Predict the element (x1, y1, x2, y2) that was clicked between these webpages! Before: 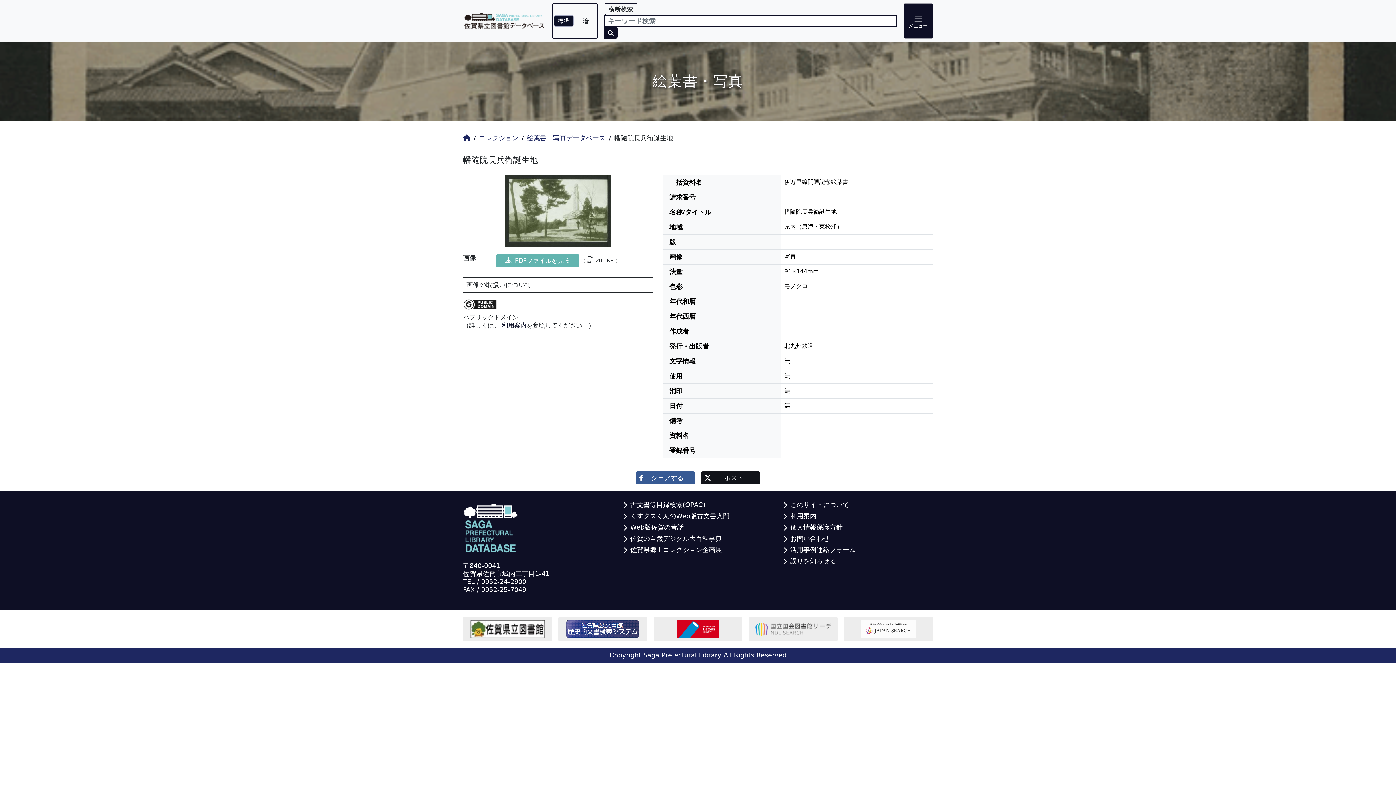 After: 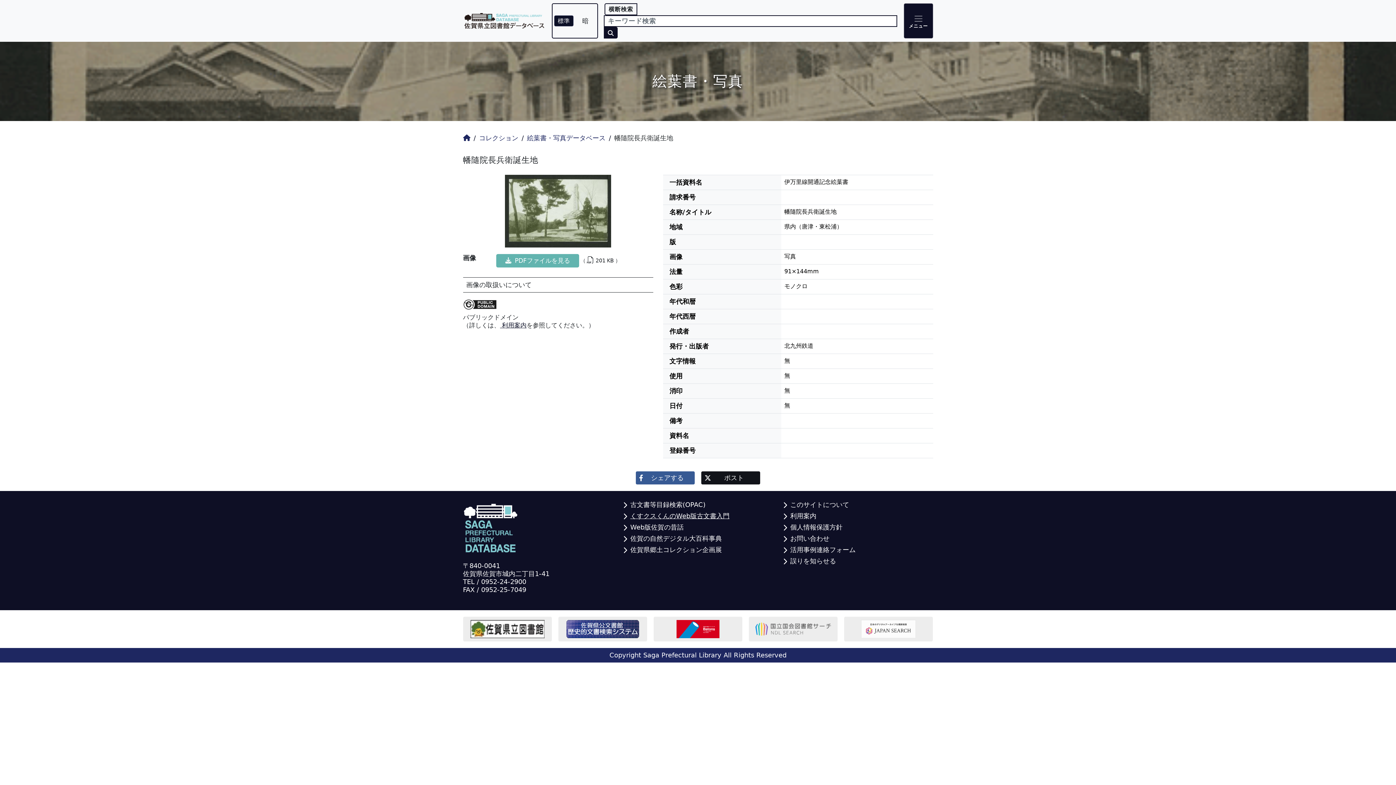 Action: label: くすクスくんのWeb版古文書入門 bbox: (623, 512, 729, 520)